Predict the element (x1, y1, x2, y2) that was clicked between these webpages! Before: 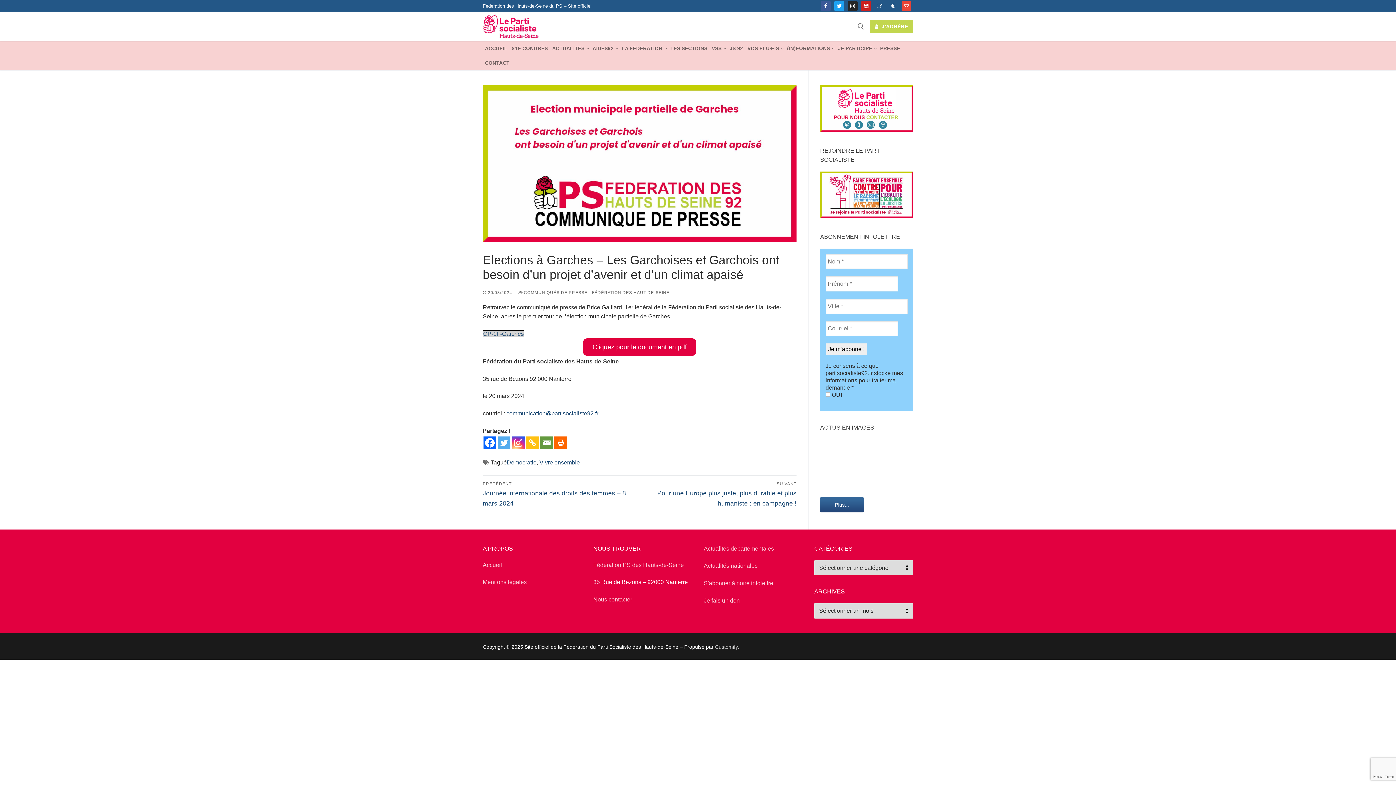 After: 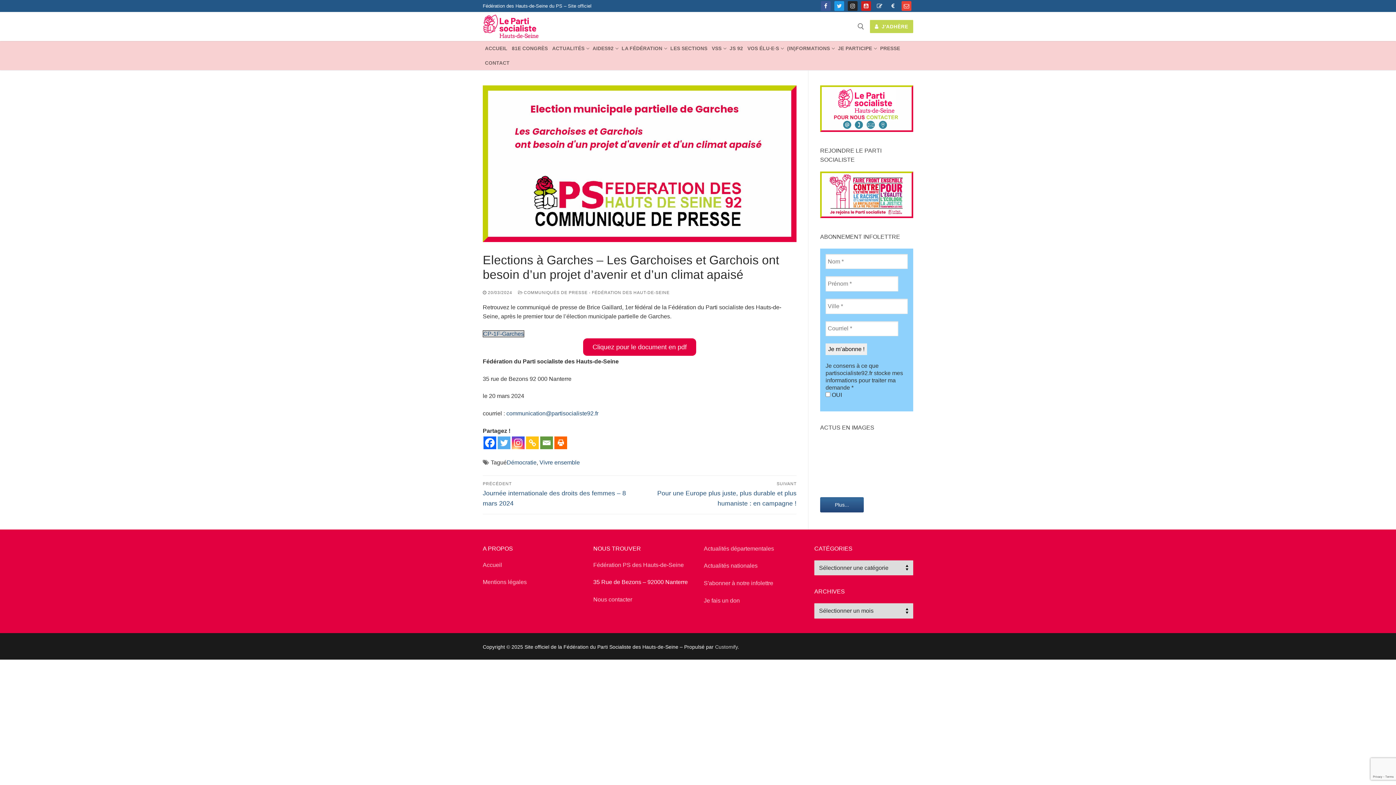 Action: bbox: (834, 1, 844, 10) label: Twitter